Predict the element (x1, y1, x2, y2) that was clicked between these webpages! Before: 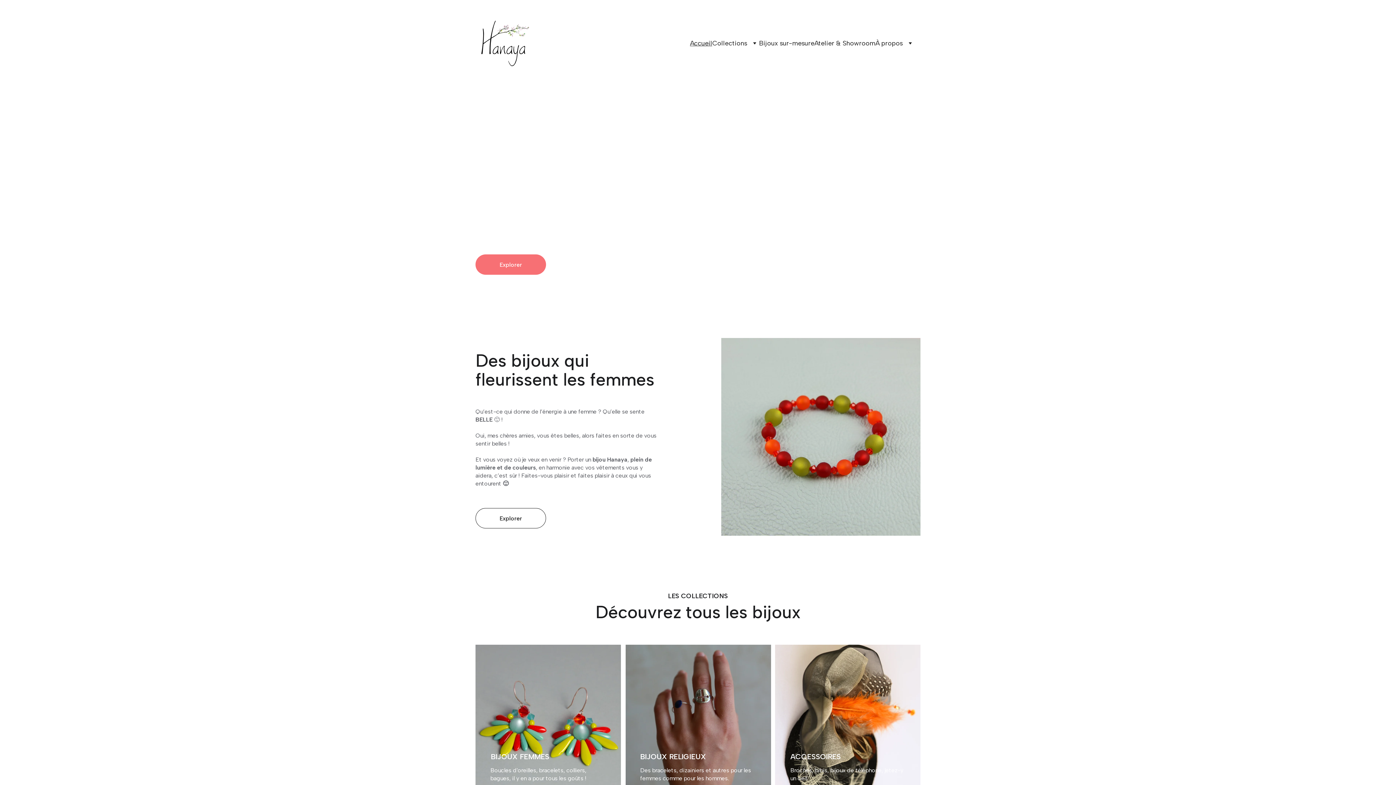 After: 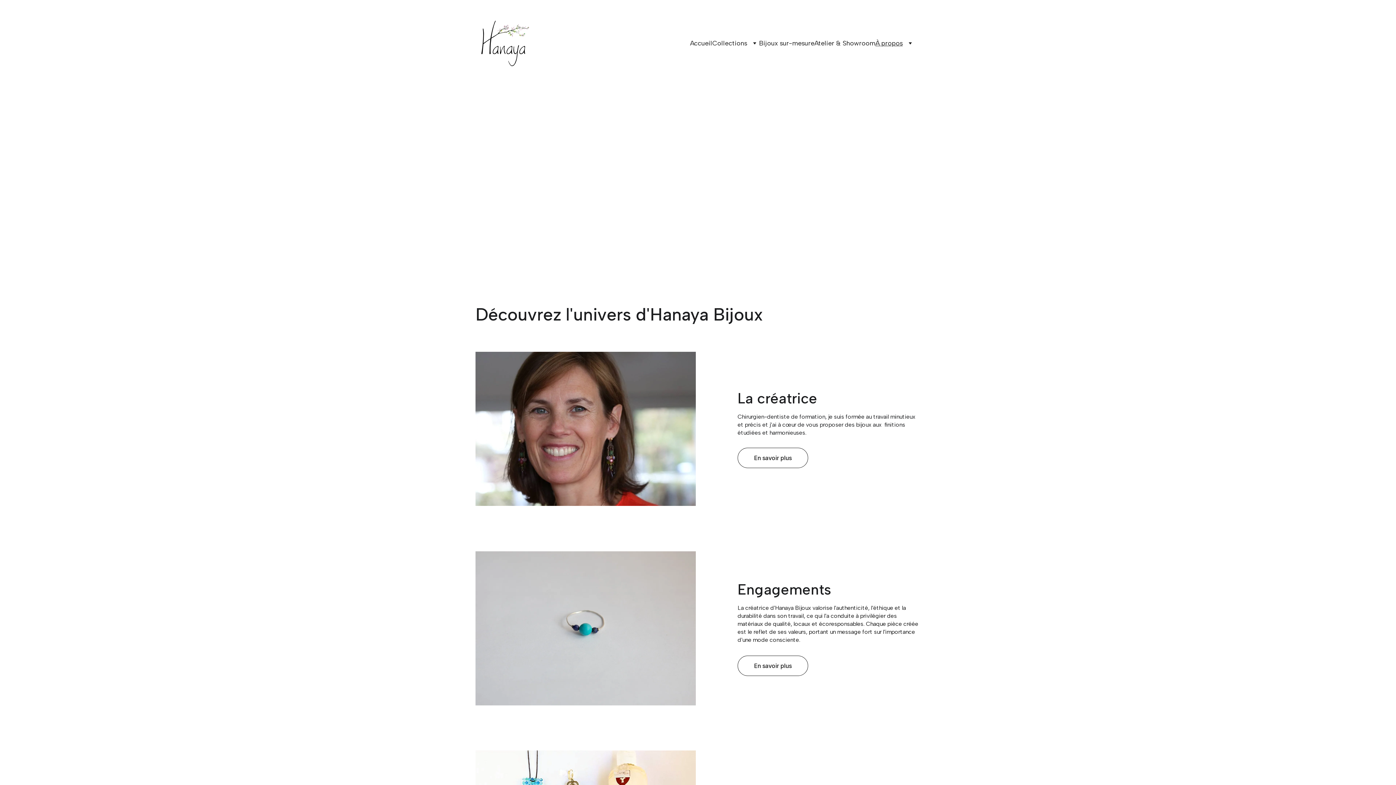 Action: bbox: (875, 39, 902, 47) label: À propos